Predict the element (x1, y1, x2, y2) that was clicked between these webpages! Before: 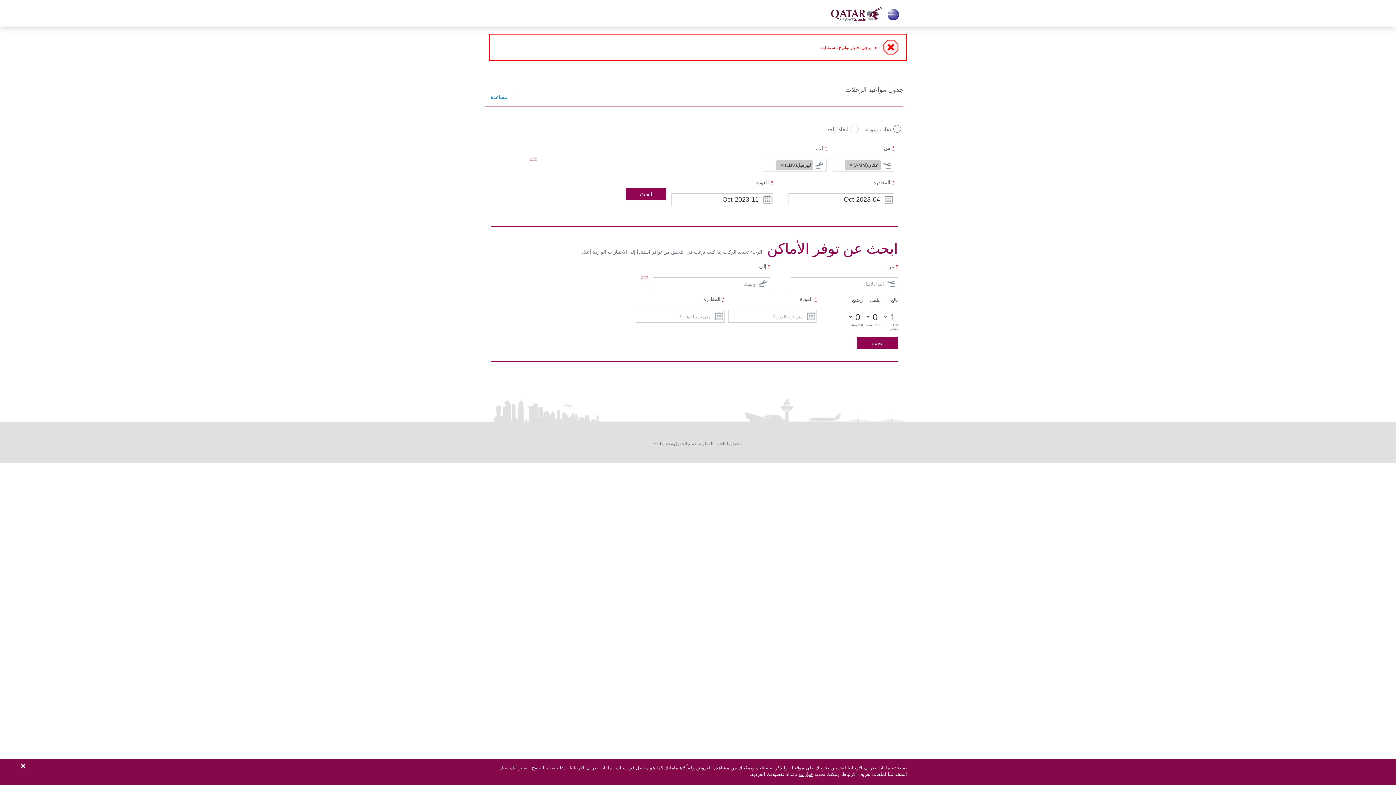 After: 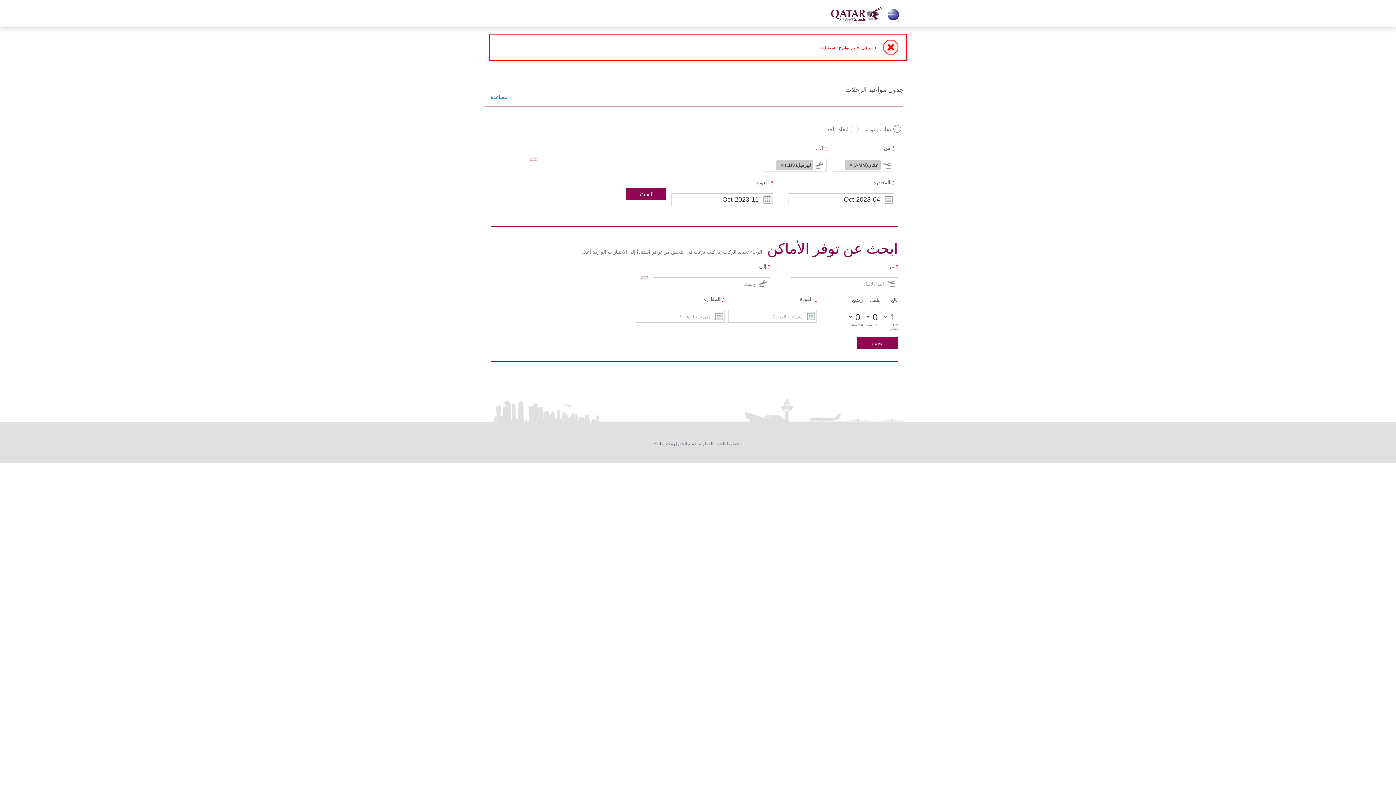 Action: label: Cookie accept and close bbox: (20, 764, 27, 771)